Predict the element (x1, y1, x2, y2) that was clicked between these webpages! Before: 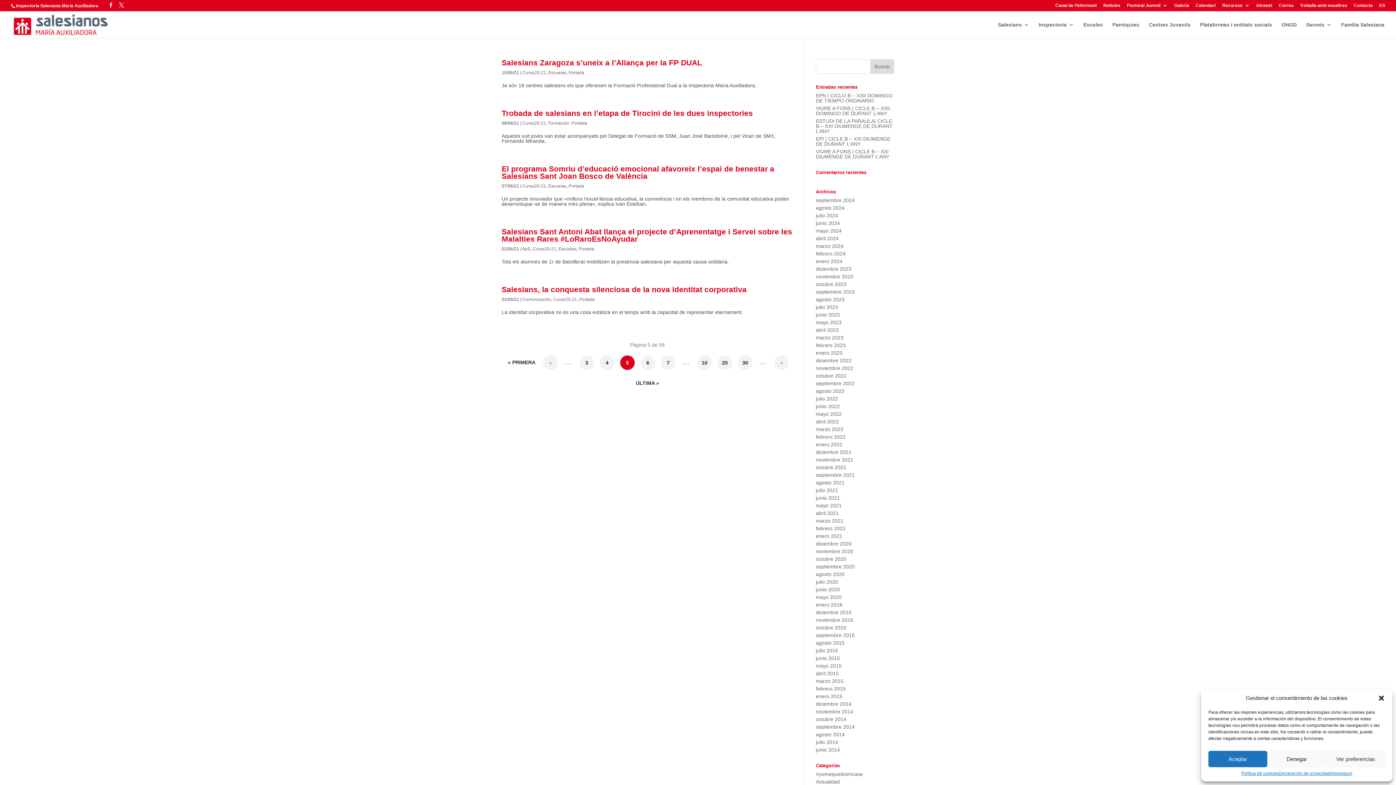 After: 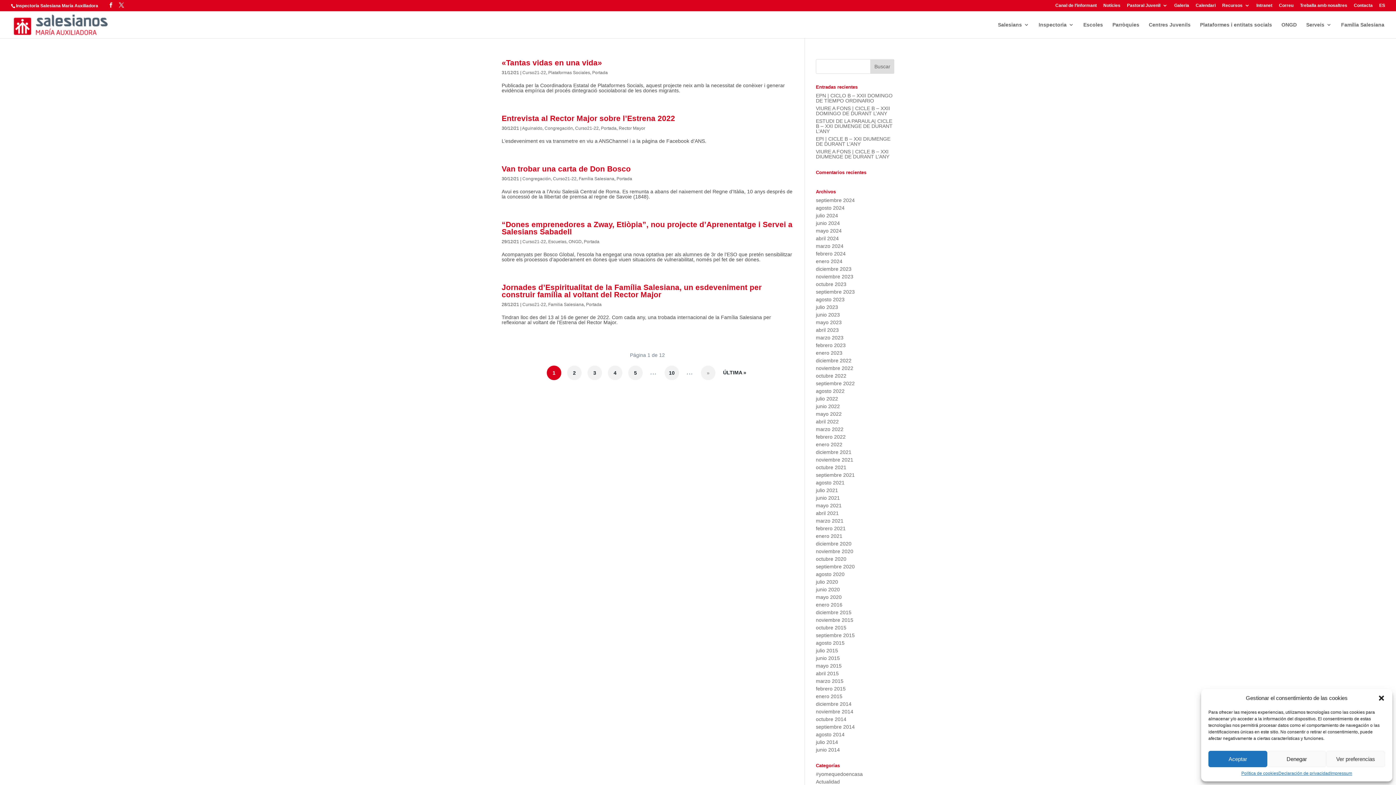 Action: bbox: (816, 449, 851, 455) label: diciembre 2021